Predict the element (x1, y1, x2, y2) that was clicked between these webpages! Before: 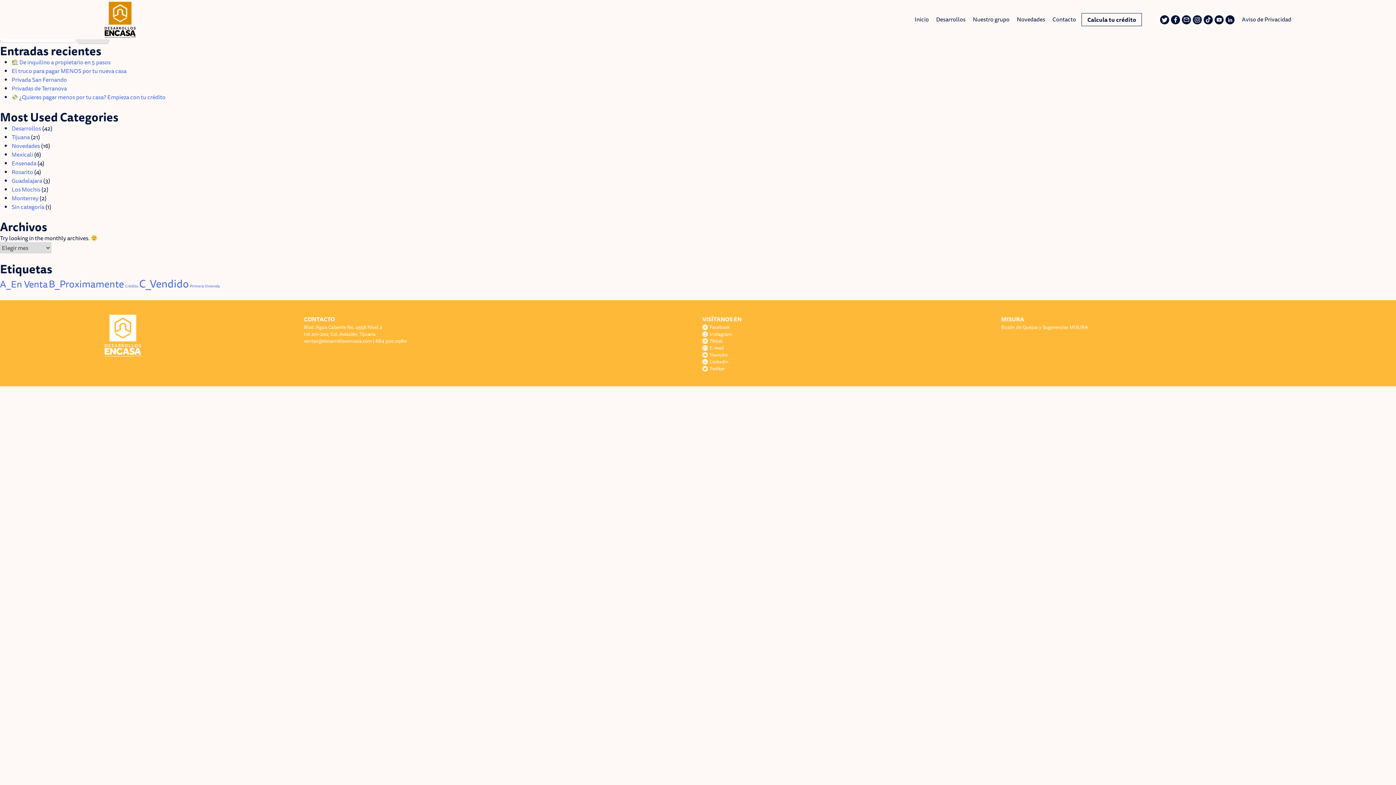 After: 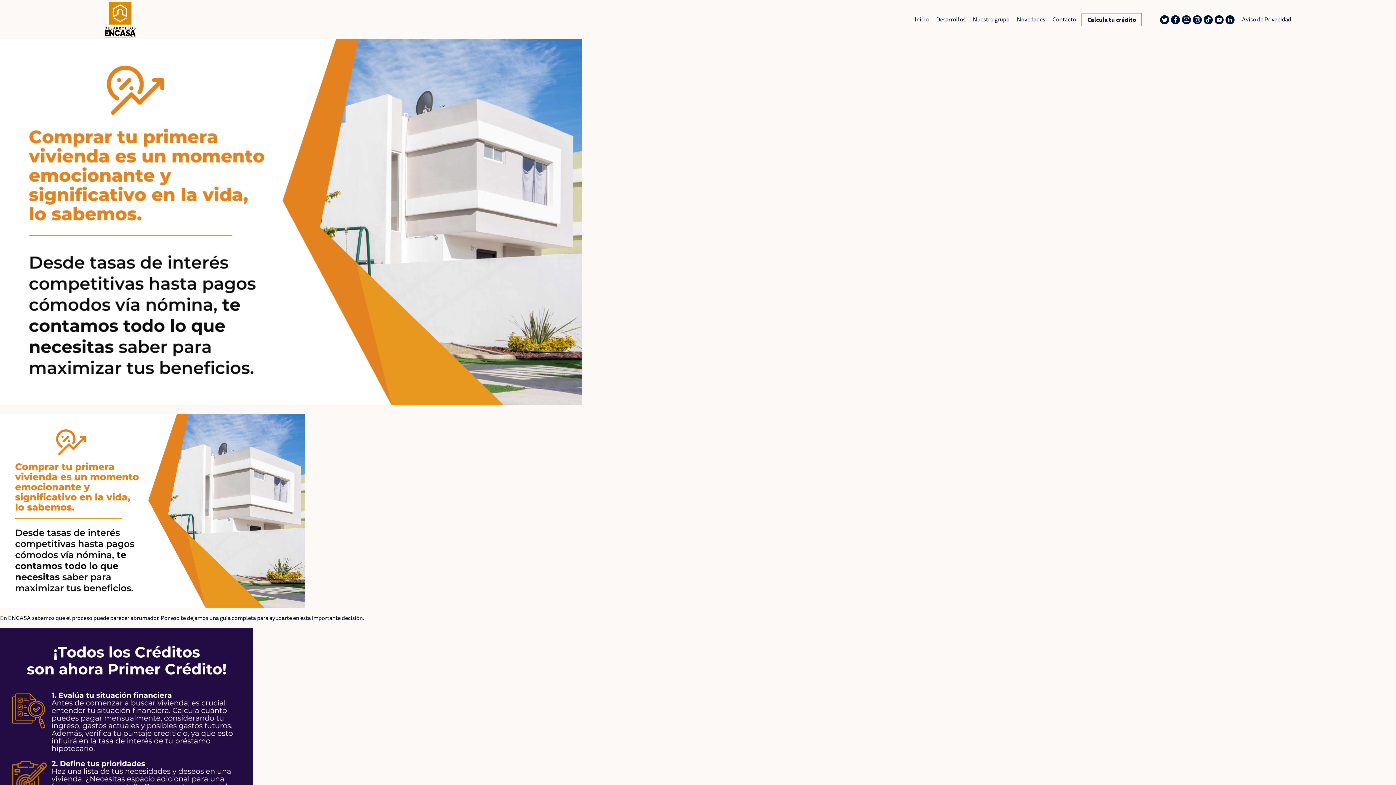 Action: label: Primera Vivienda (1 elemento) bbox: (189, 283, 220, 289)